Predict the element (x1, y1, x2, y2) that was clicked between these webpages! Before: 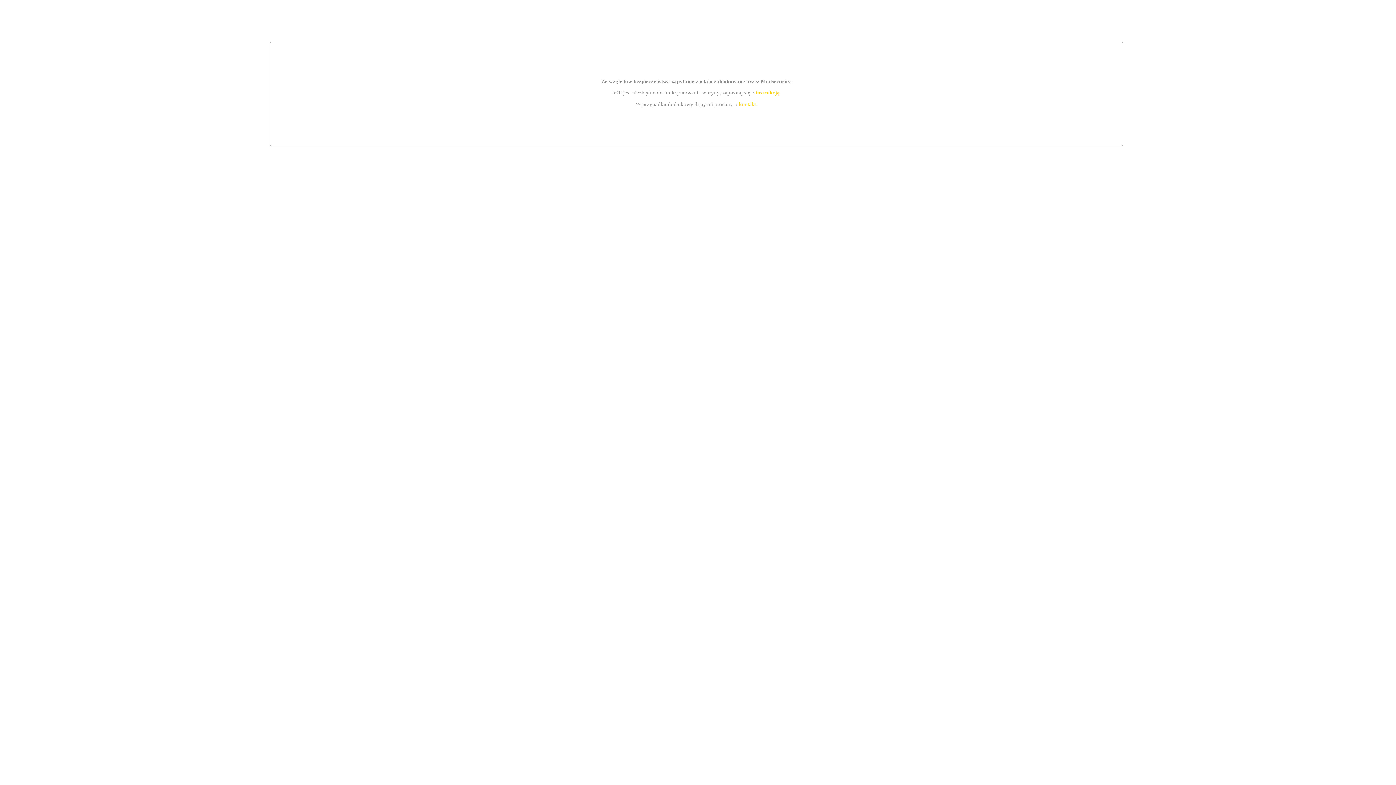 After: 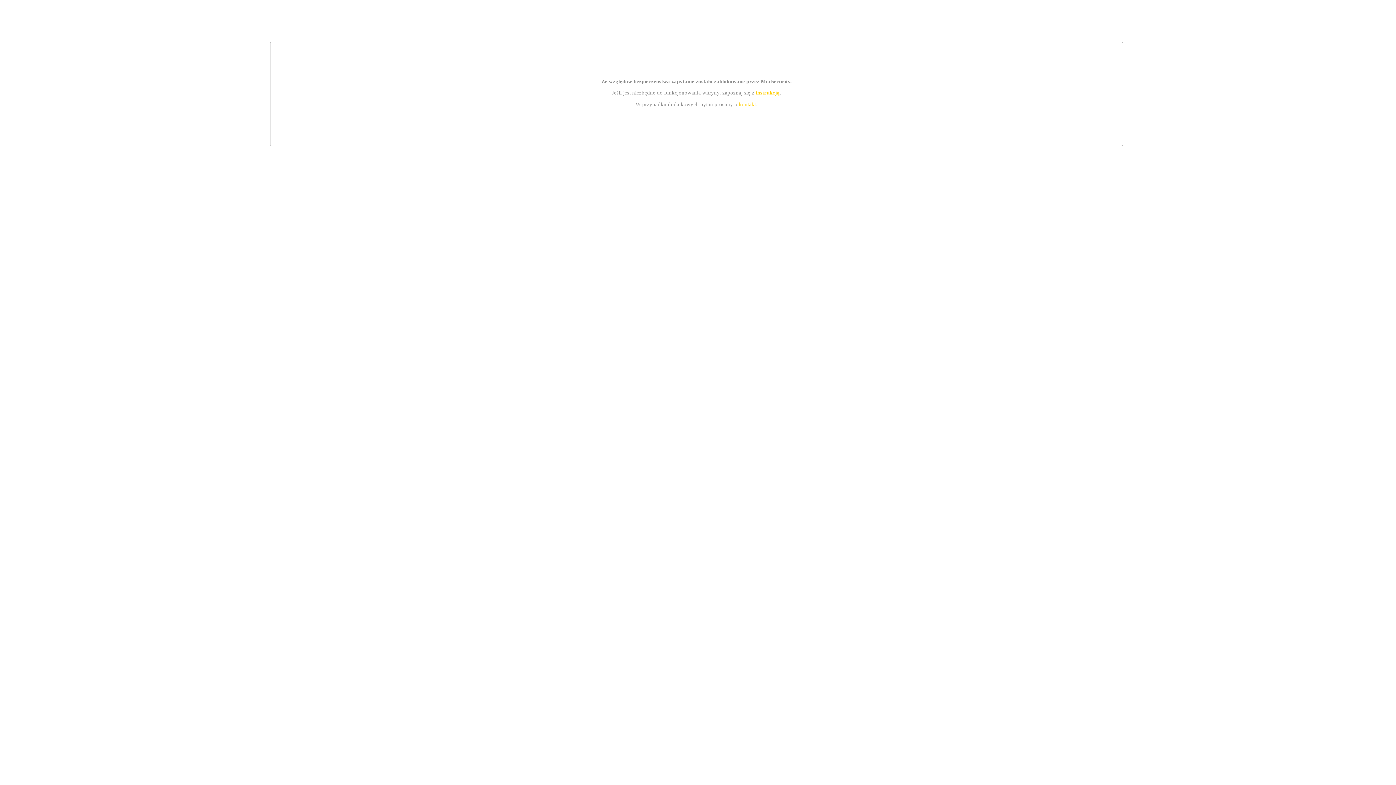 Action: label: kontakt bbox: (739, 101, 756, 107)